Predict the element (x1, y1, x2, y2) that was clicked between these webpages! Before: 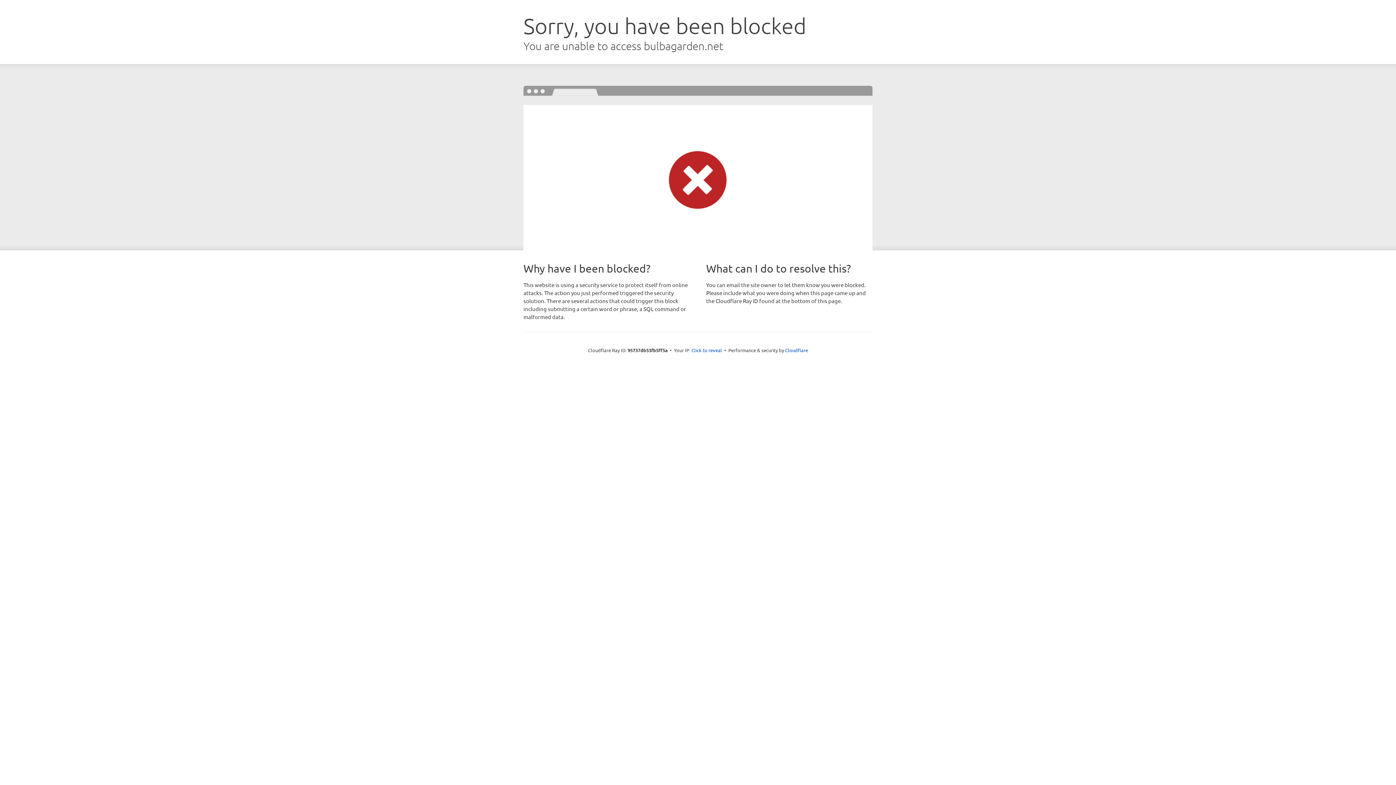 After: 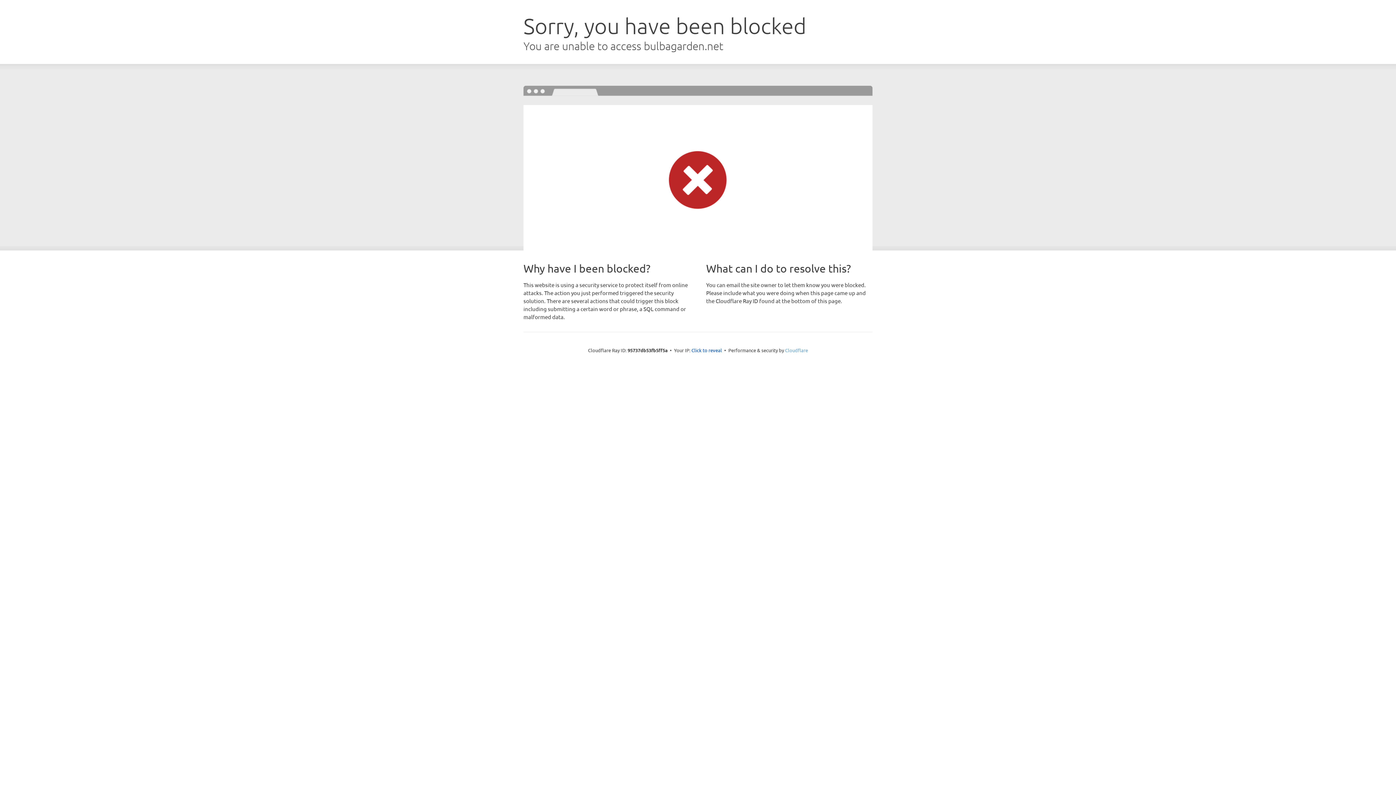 Action: label: Cloudflare bbox: (785, 347, 808, 353)